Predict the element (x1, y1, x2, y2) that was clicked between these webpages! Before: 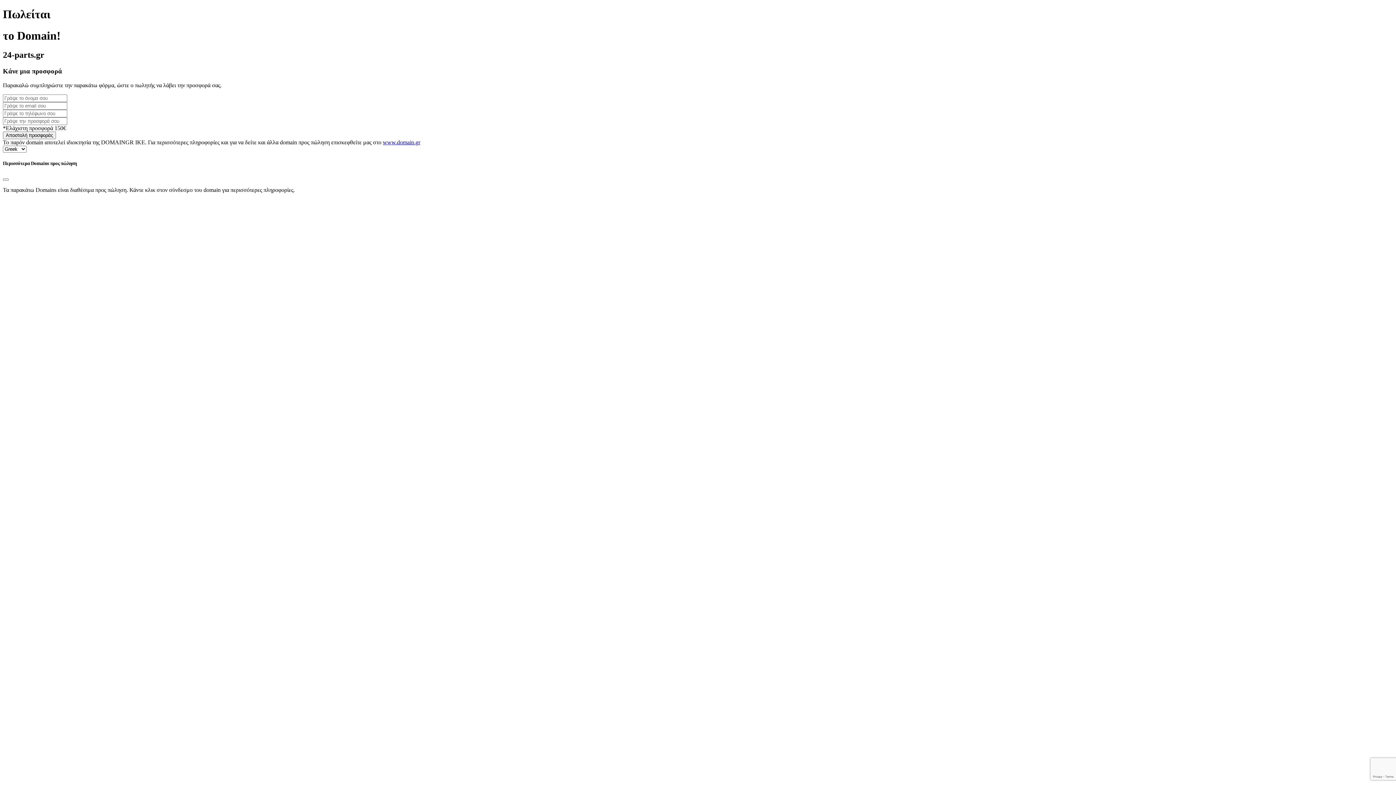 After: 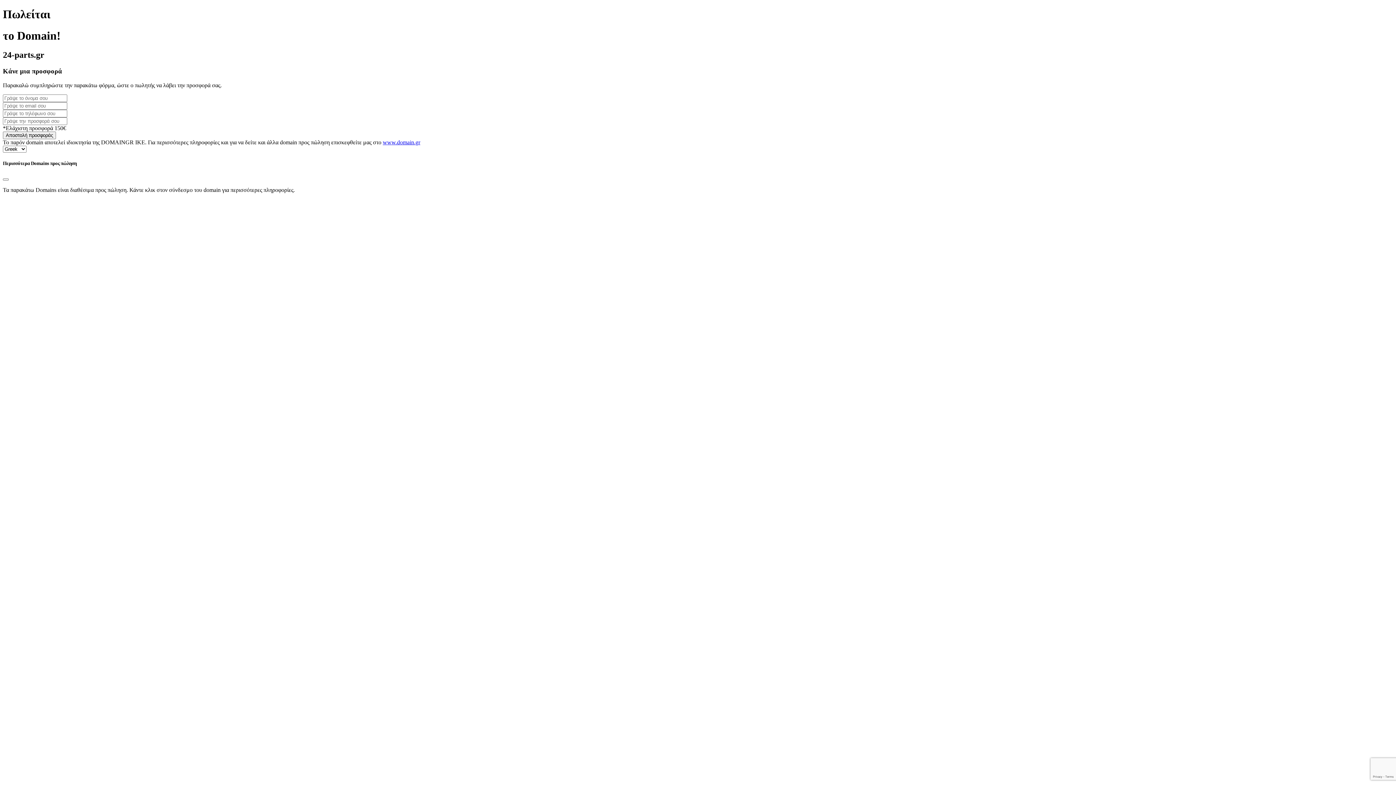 Action: label: www.domain.gr bbox: (382, 139, 420, 145)